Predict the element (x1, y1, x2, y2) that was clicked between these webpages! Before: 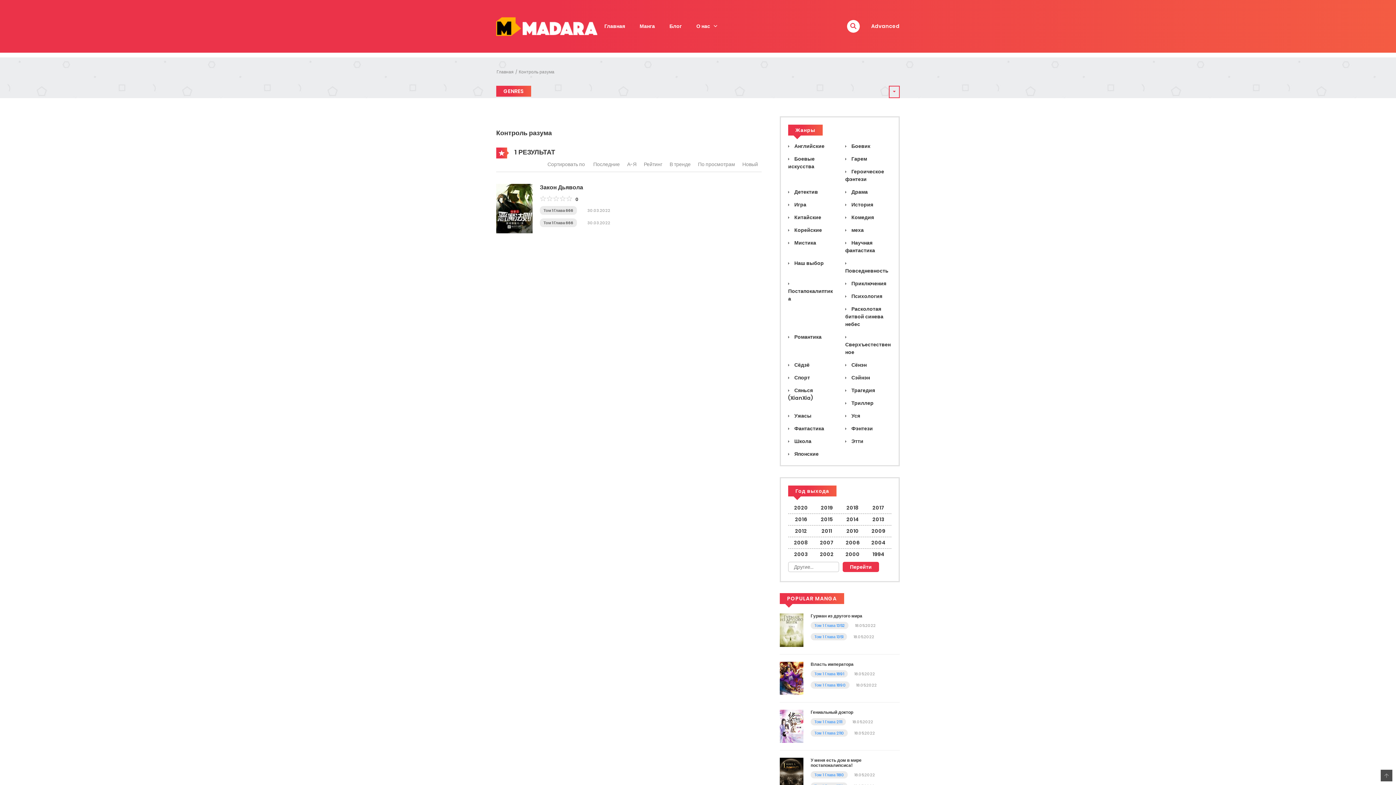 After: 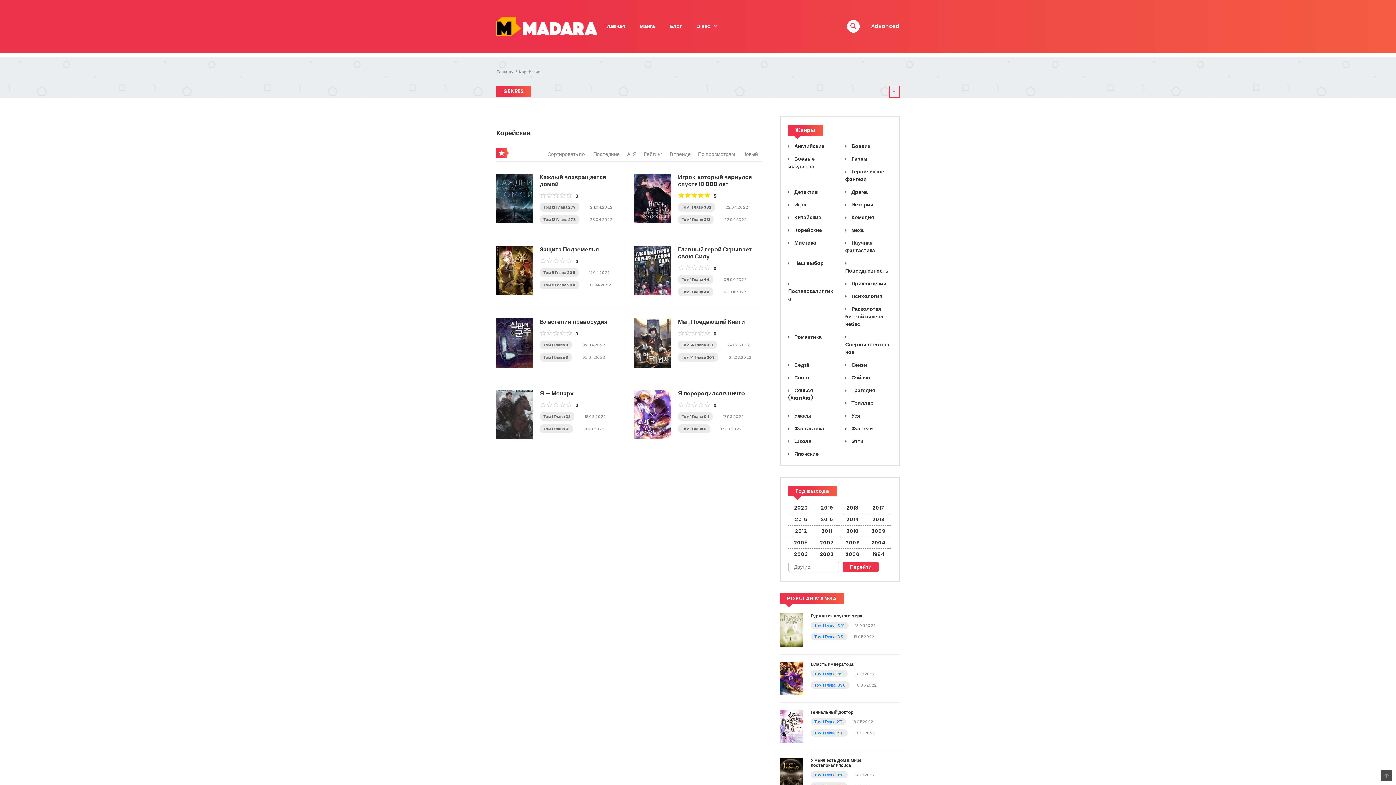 Action: bbox: (788, 226, 822, 233) label:  Корейские